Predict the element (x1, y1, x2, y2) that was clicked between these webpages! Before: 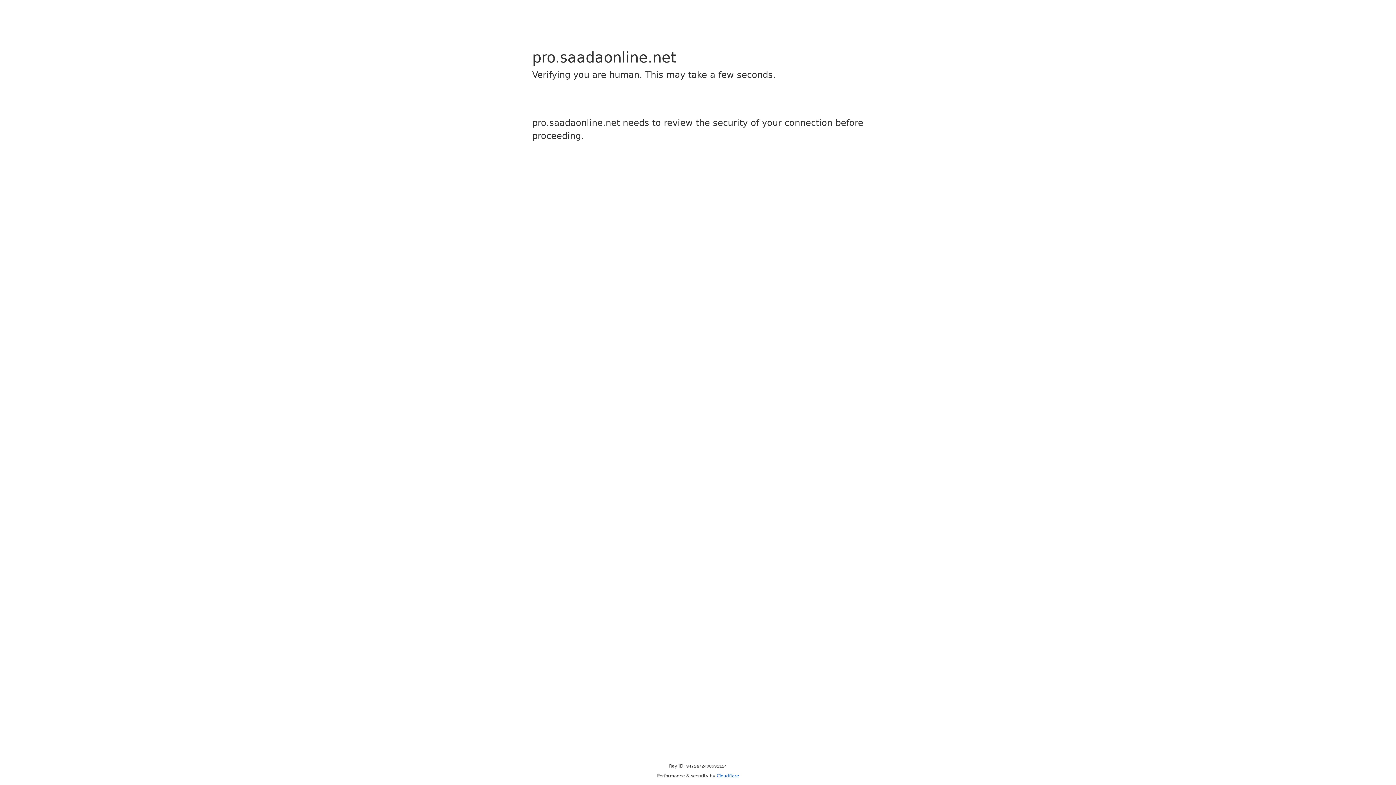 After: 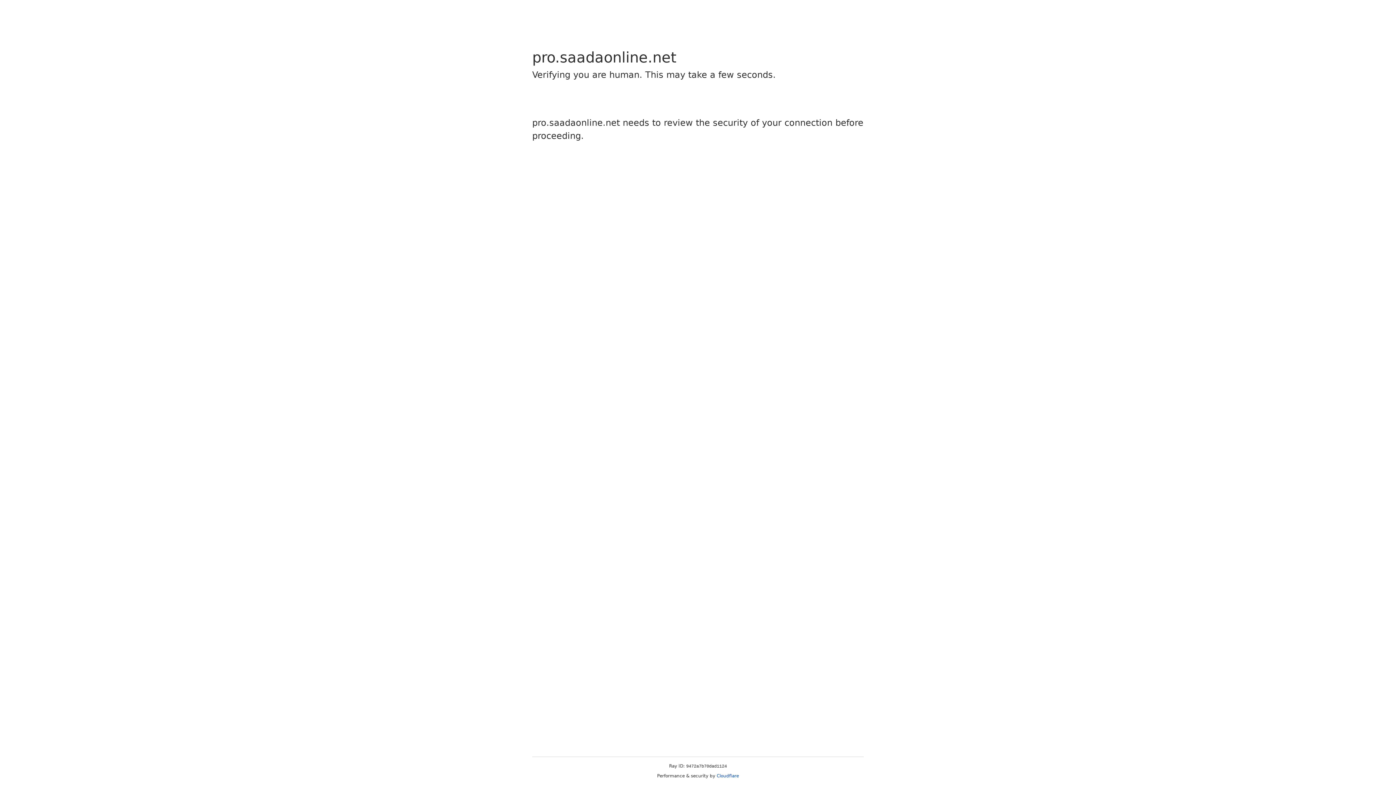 Action: bbox: (716, 773, 739, 778) label: Cloudflare